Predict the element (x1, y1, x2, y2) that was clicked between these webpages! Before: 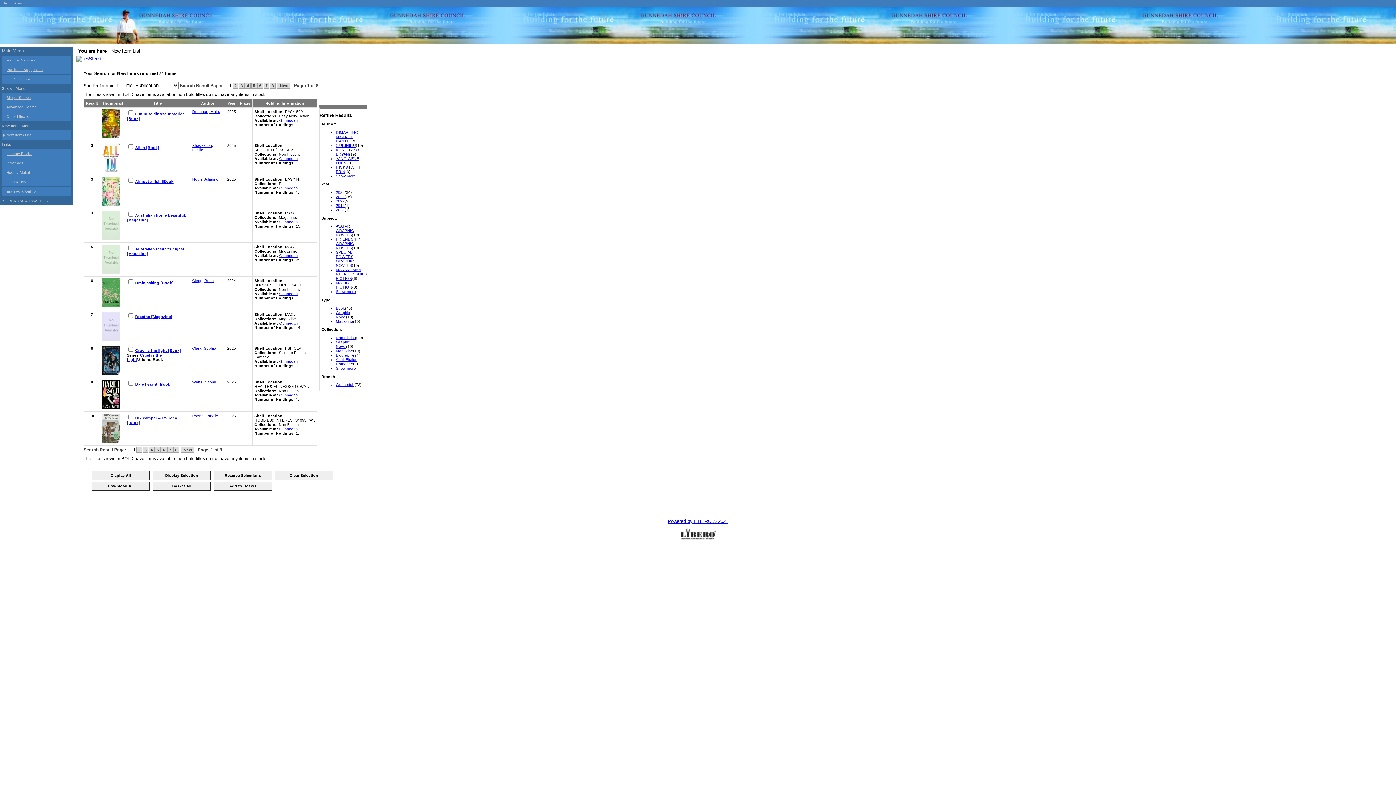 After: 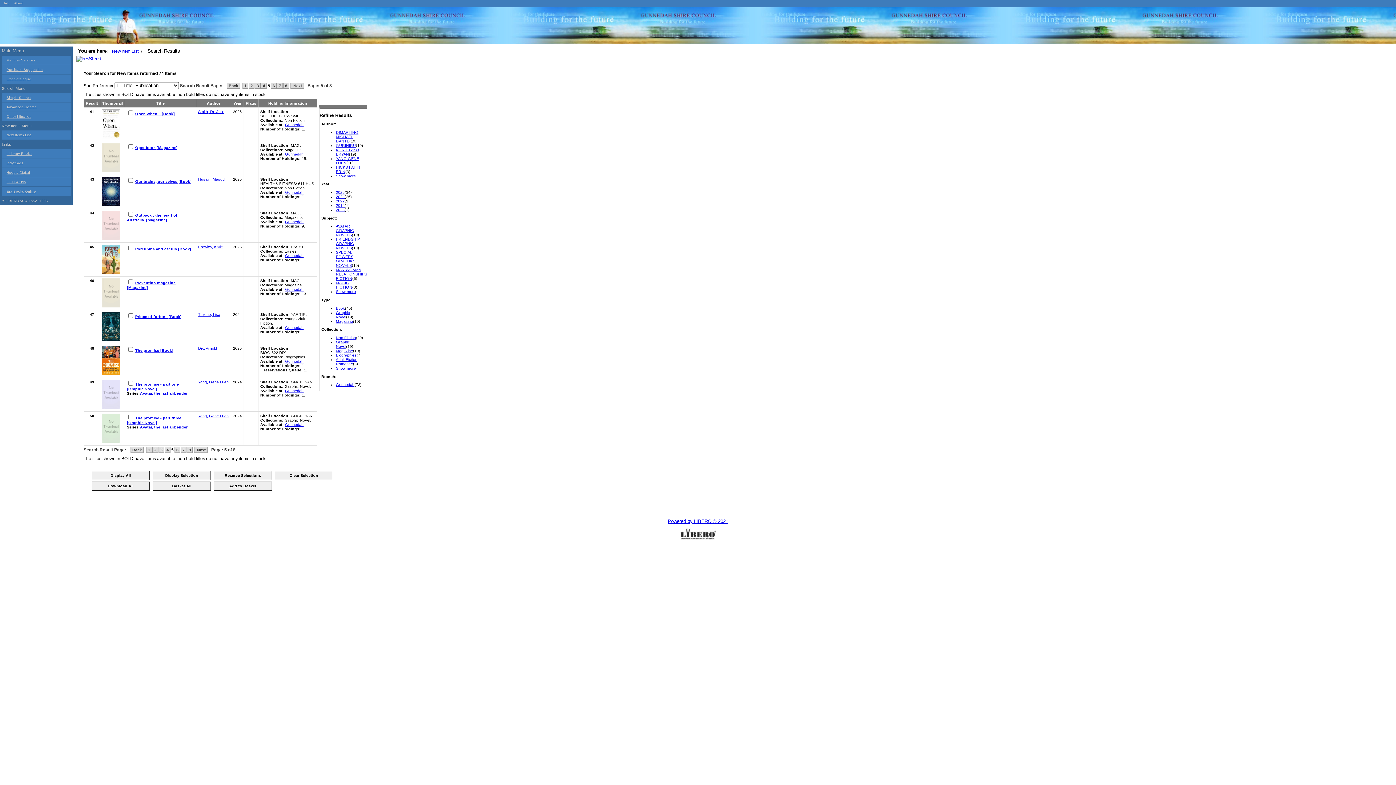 Action: label: 5 bbox: (154, 447, 160, 453)